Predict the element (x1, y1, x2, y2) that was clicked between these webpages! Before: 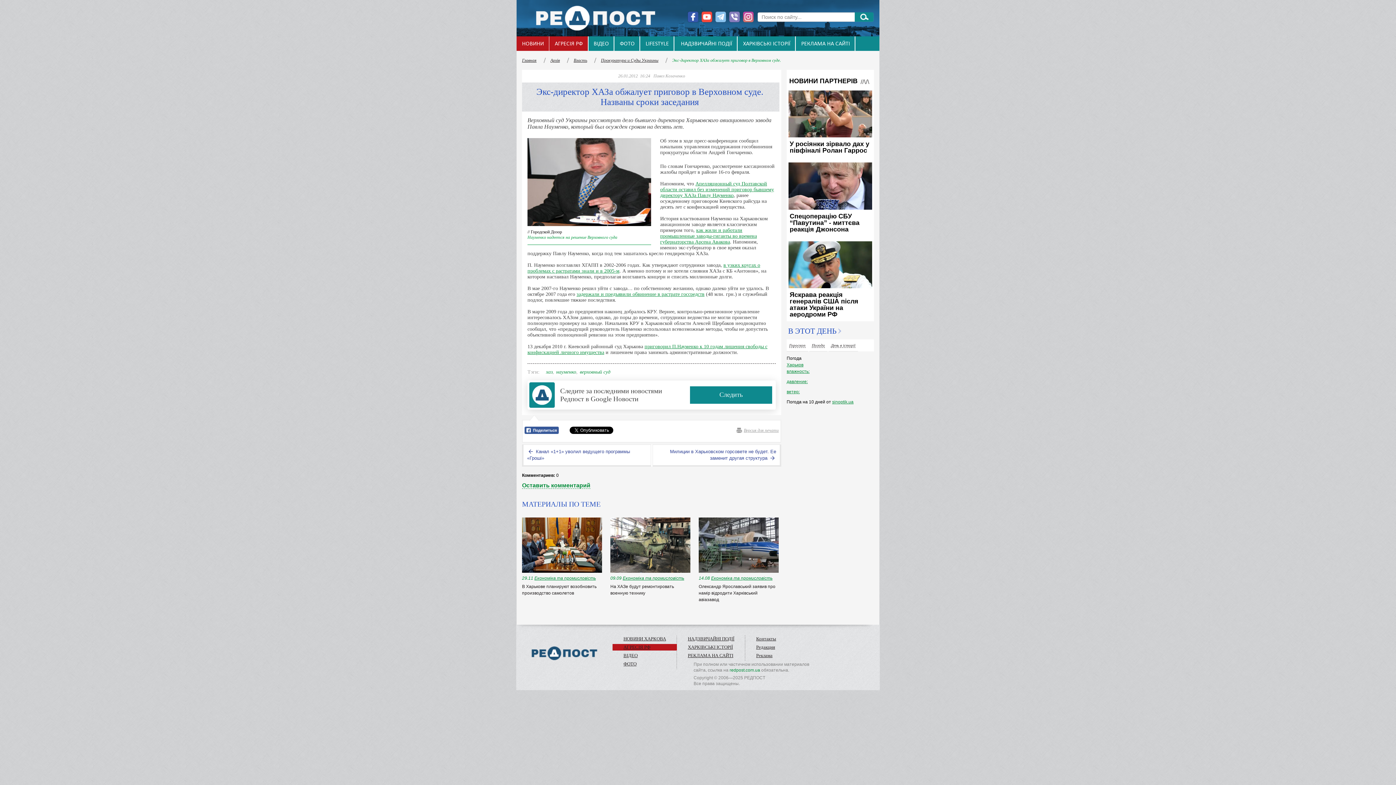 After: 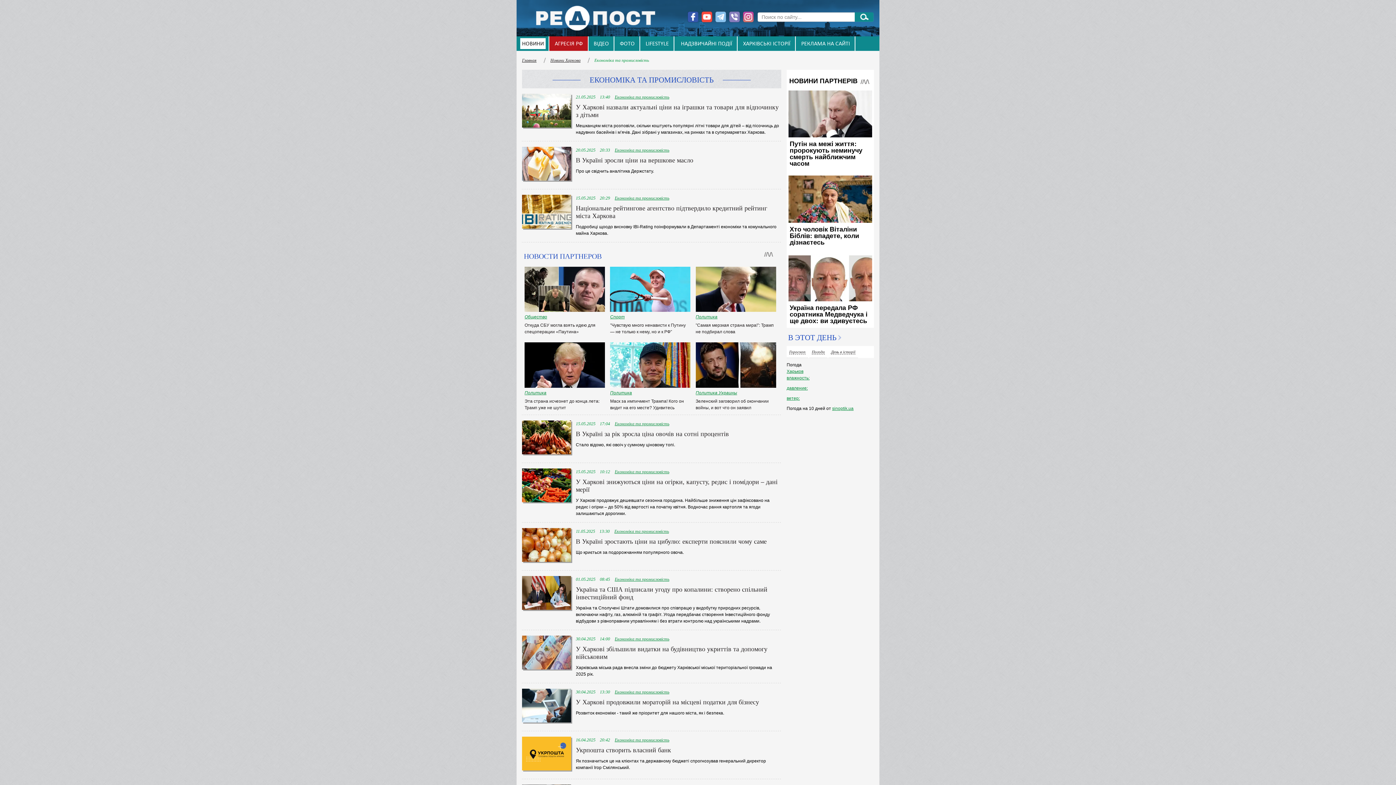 Action: bbox: (534, 575, 596, 581) label: Економіка та промисловість